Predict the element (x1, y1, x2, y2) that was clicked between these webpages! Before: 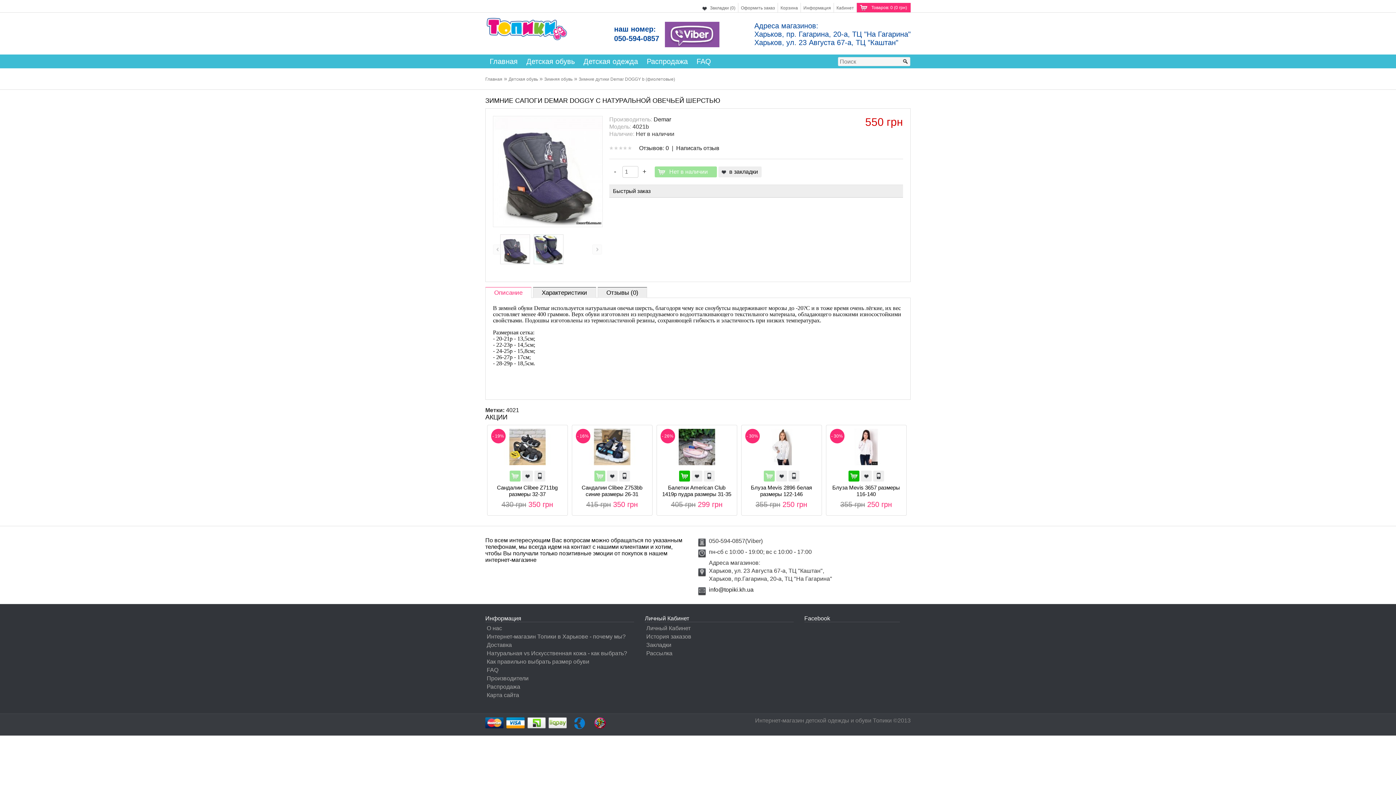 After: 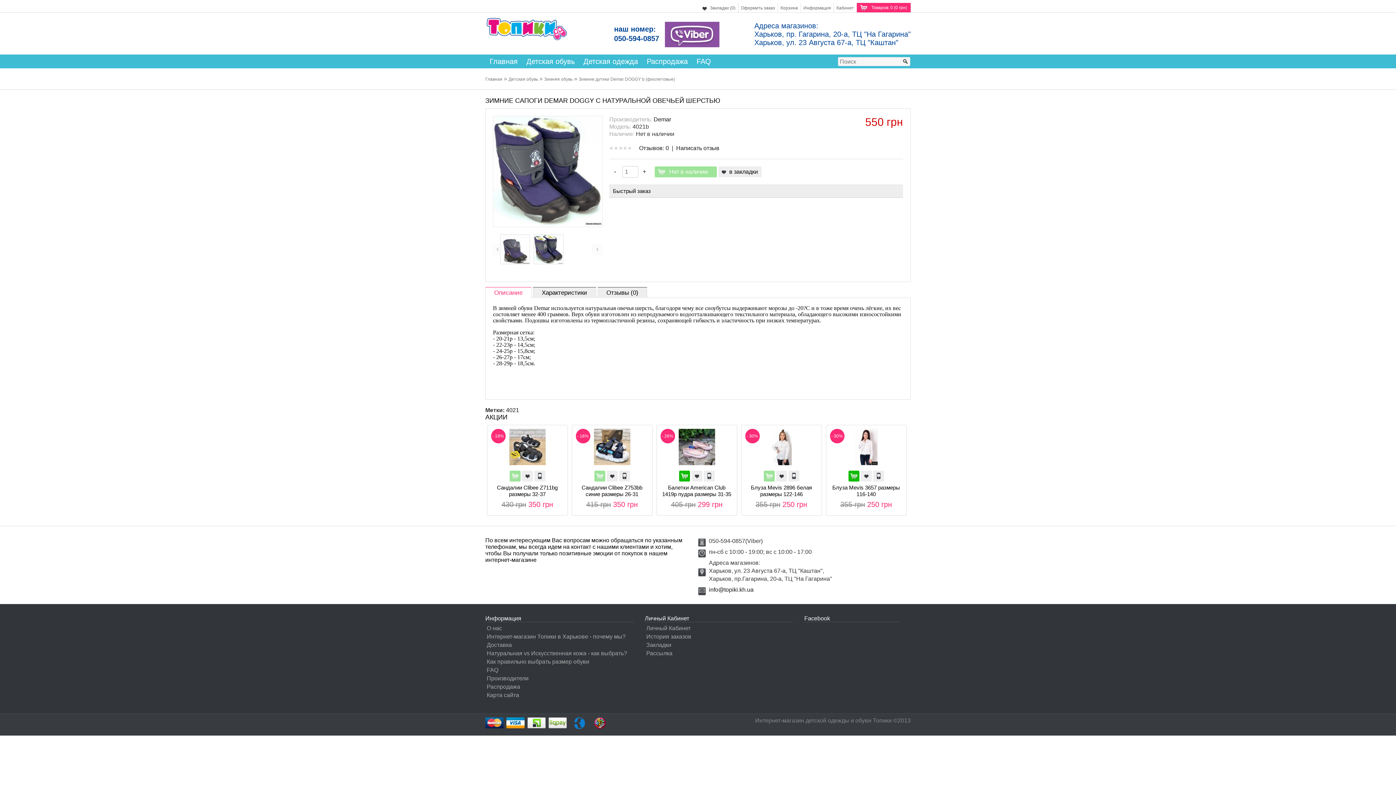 Action: bbox: (533, 259, 563, 265)